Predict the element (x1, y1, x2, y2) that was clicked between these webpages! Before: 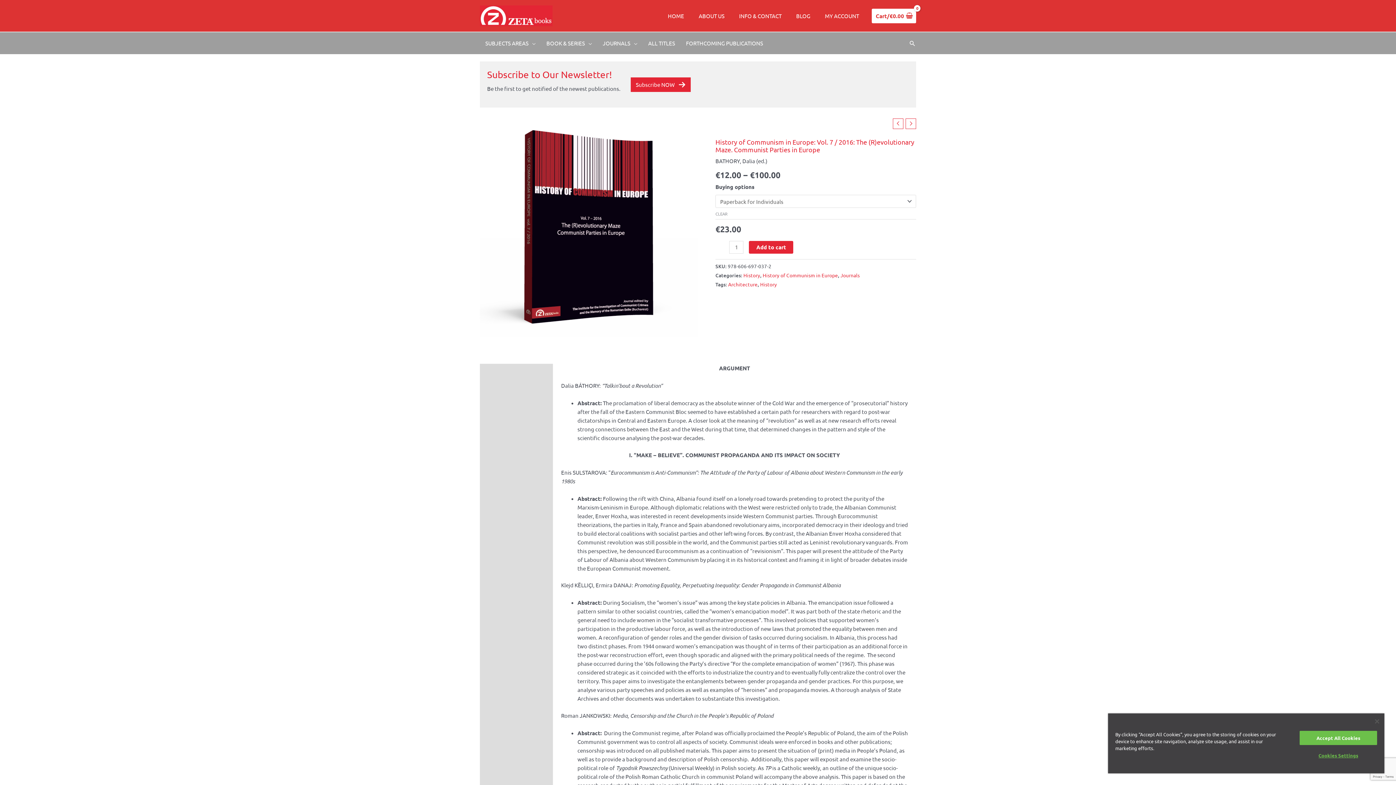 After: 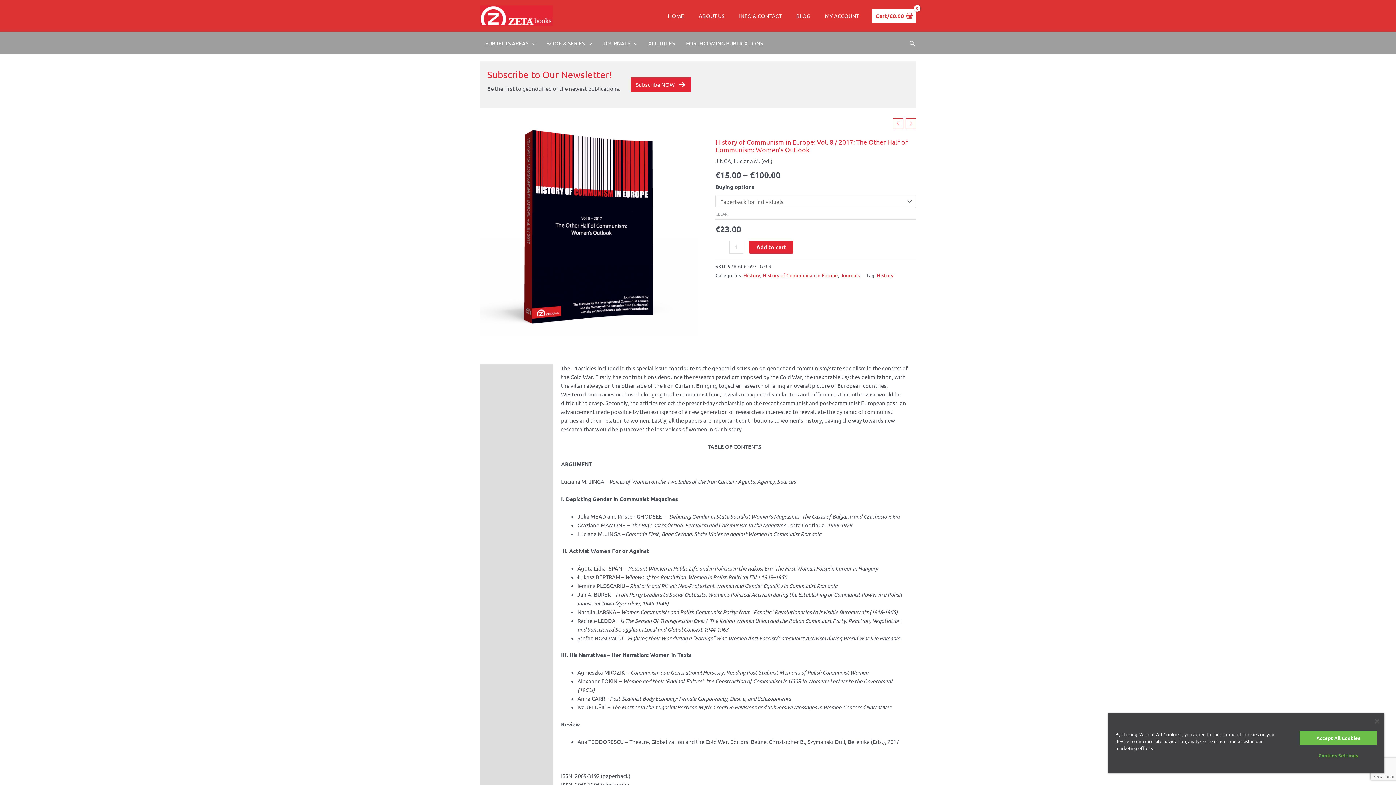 Action: bbox: (905, 118, 916, 129)